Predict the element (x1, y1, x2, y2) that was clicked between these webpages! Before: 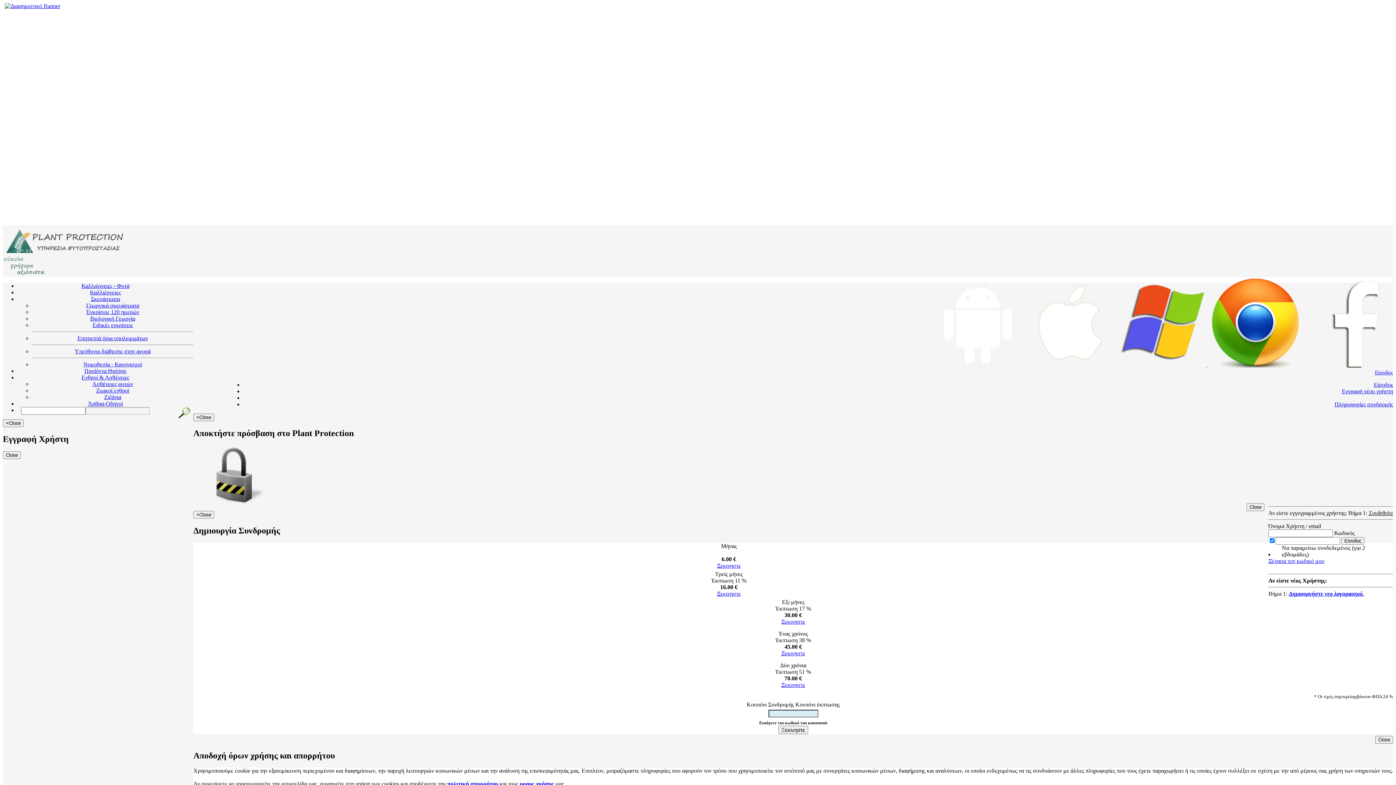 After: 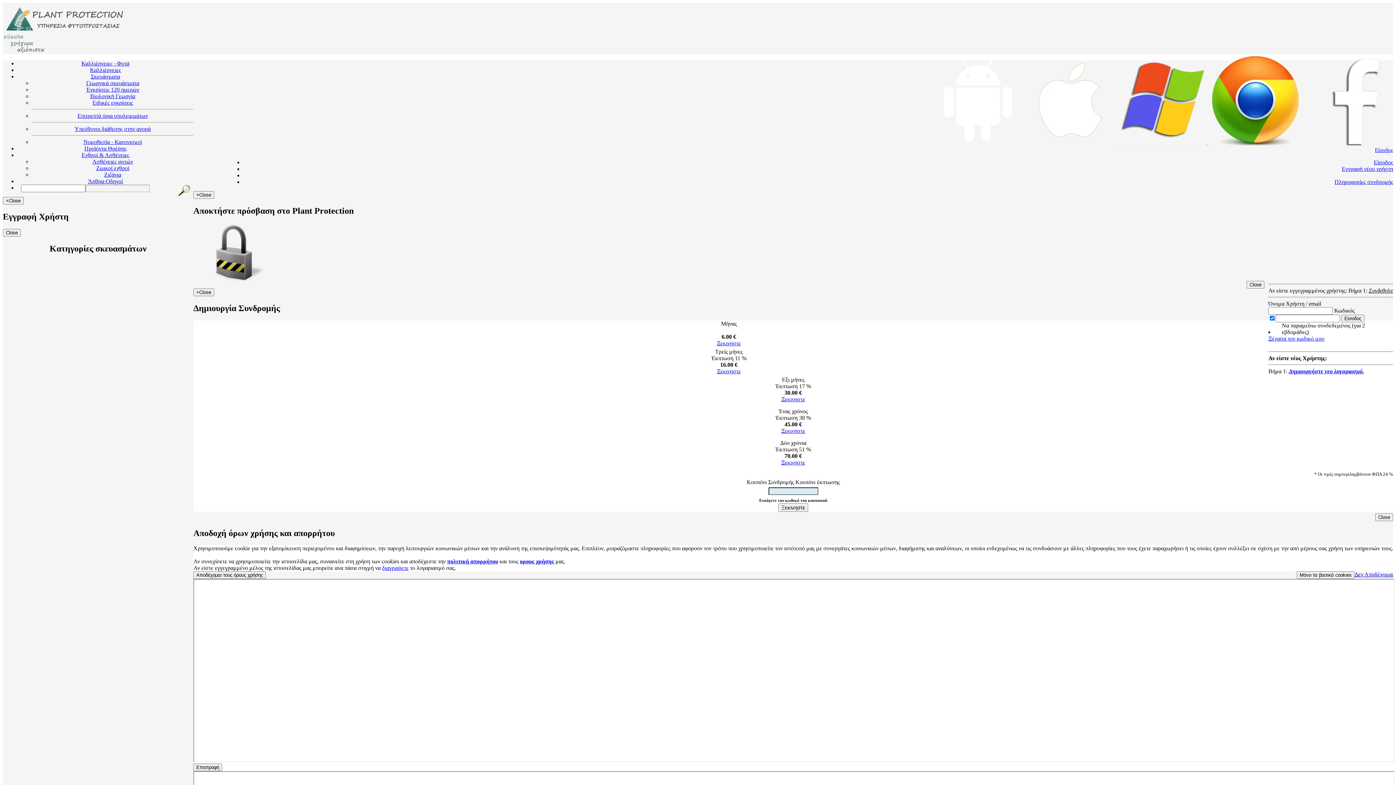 Action: label: Έγκρίσεις 120 ημερών bbox: (86, 309, 139, 315)